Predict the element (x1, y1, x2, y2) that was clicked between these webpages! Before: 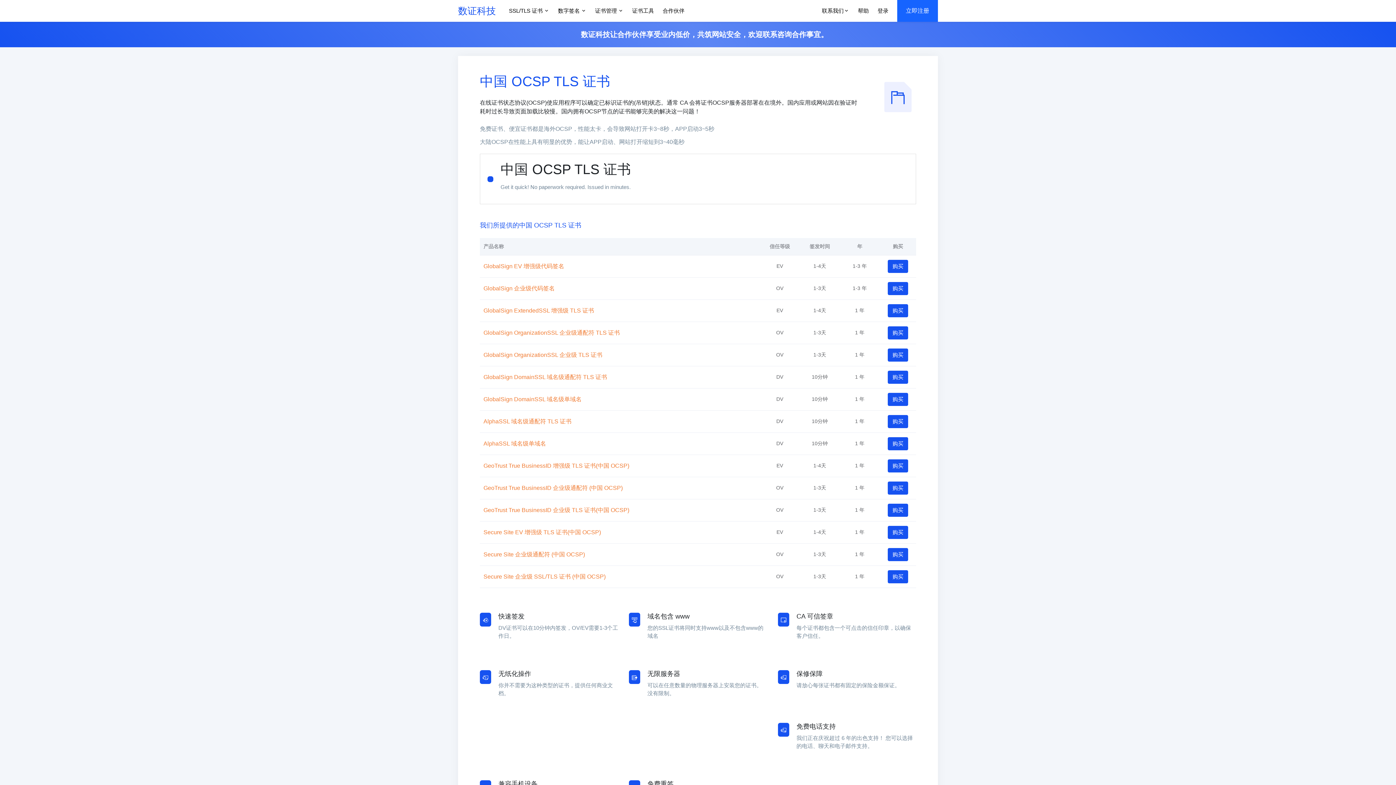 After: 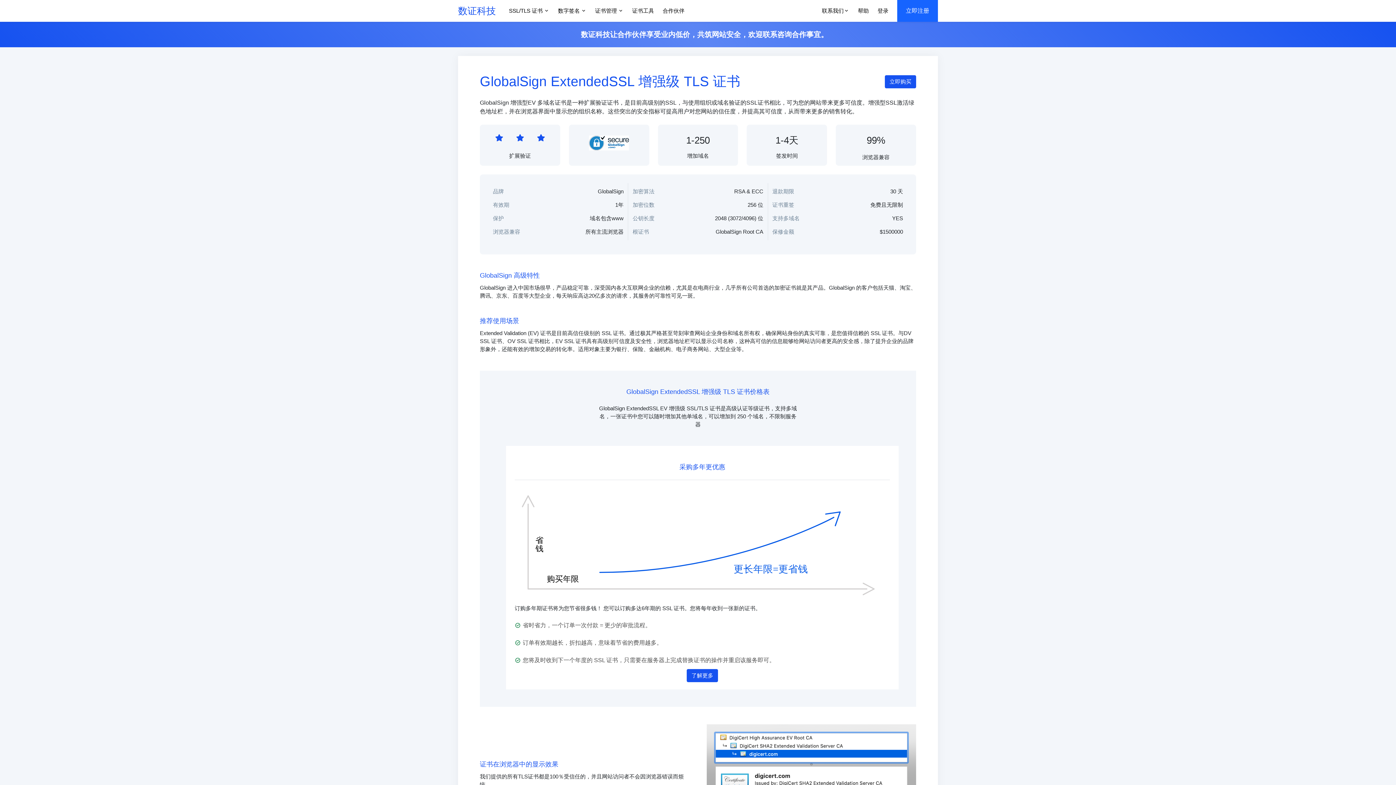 Action: label: GlobalSign ExtendedSSL 增强级 TLS 证书 bbox: (483, 307, 594, 313)